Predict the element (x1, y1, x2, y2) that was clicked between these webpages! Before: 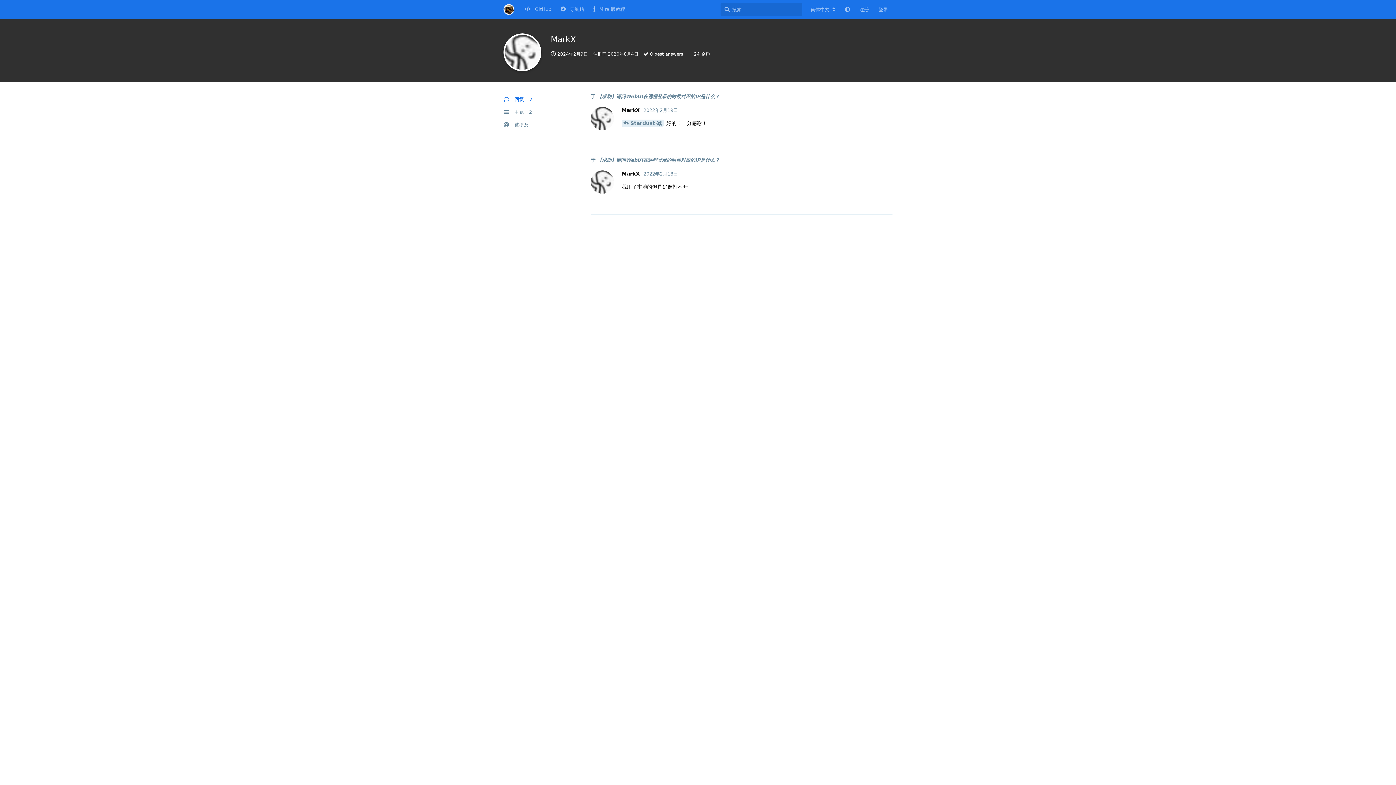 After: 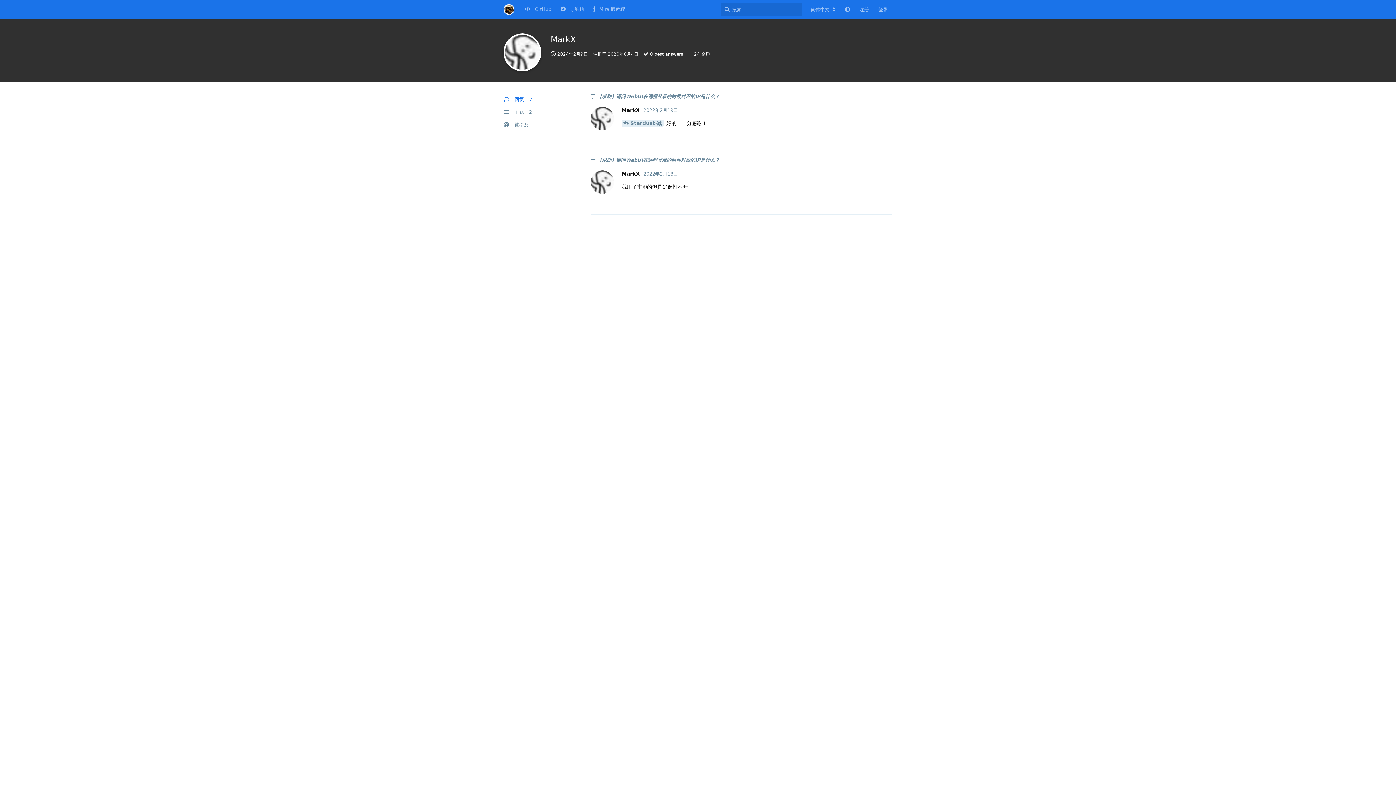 Action: bbox: (519, 2, 556, 16) label:  GitHub